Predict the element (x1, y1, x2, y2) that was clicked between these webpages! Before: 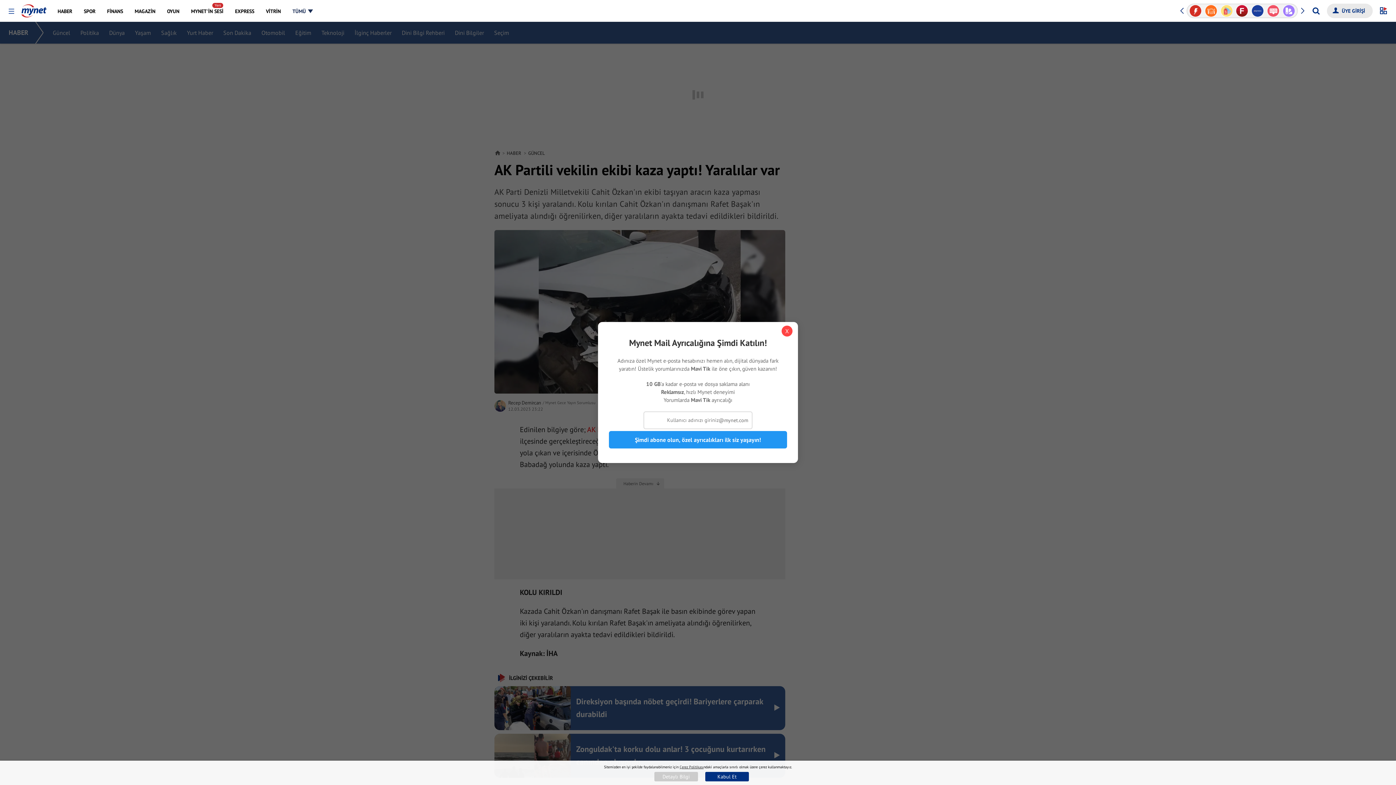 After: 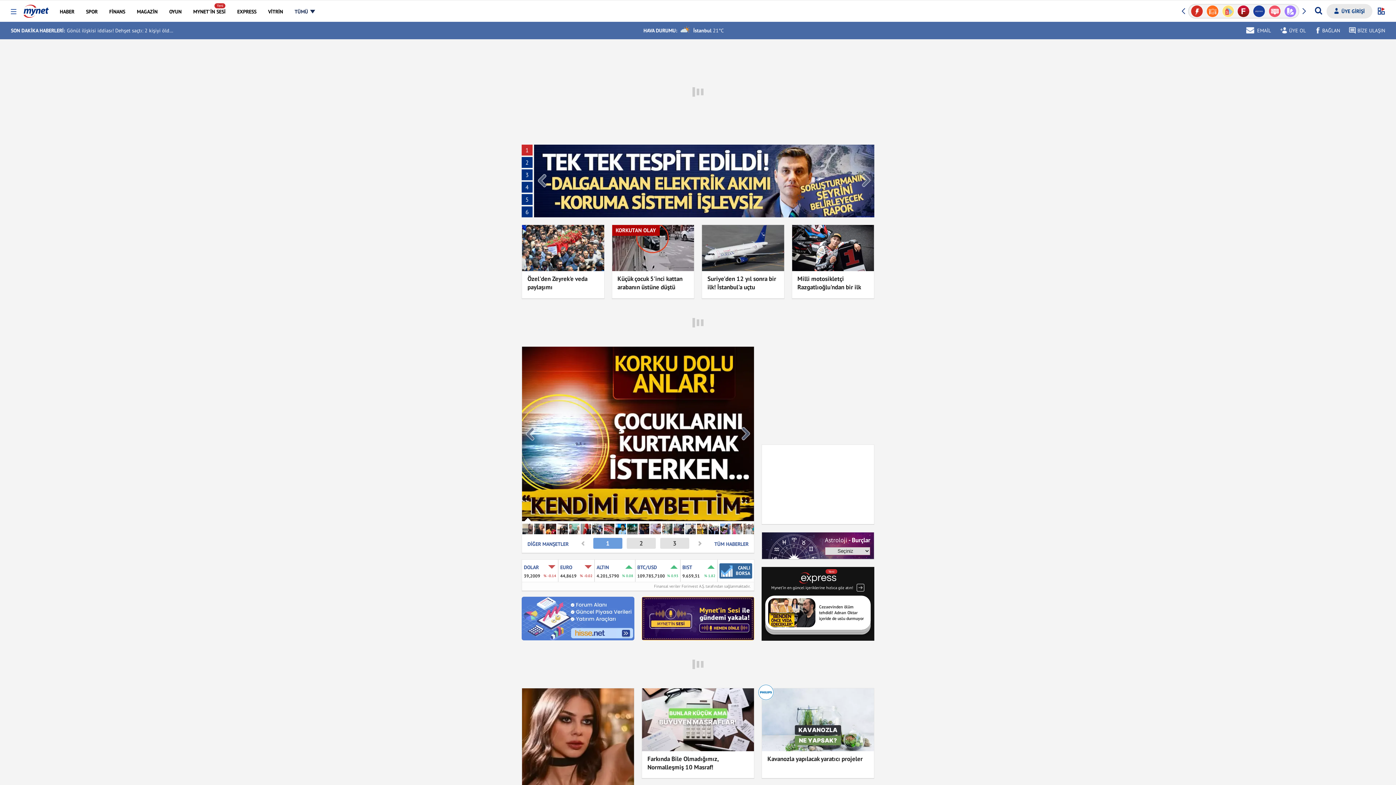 Action: bbox: (21, 0, 46, 17)